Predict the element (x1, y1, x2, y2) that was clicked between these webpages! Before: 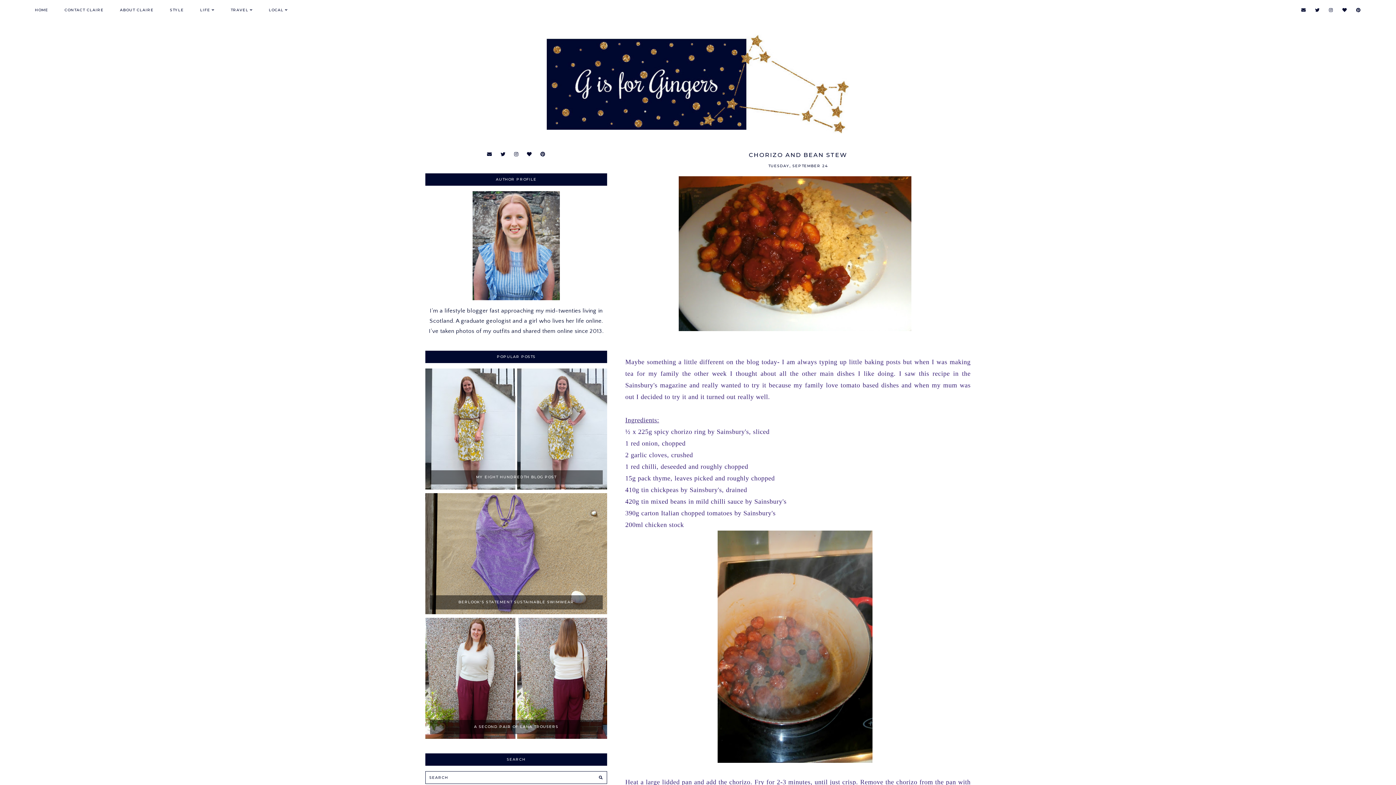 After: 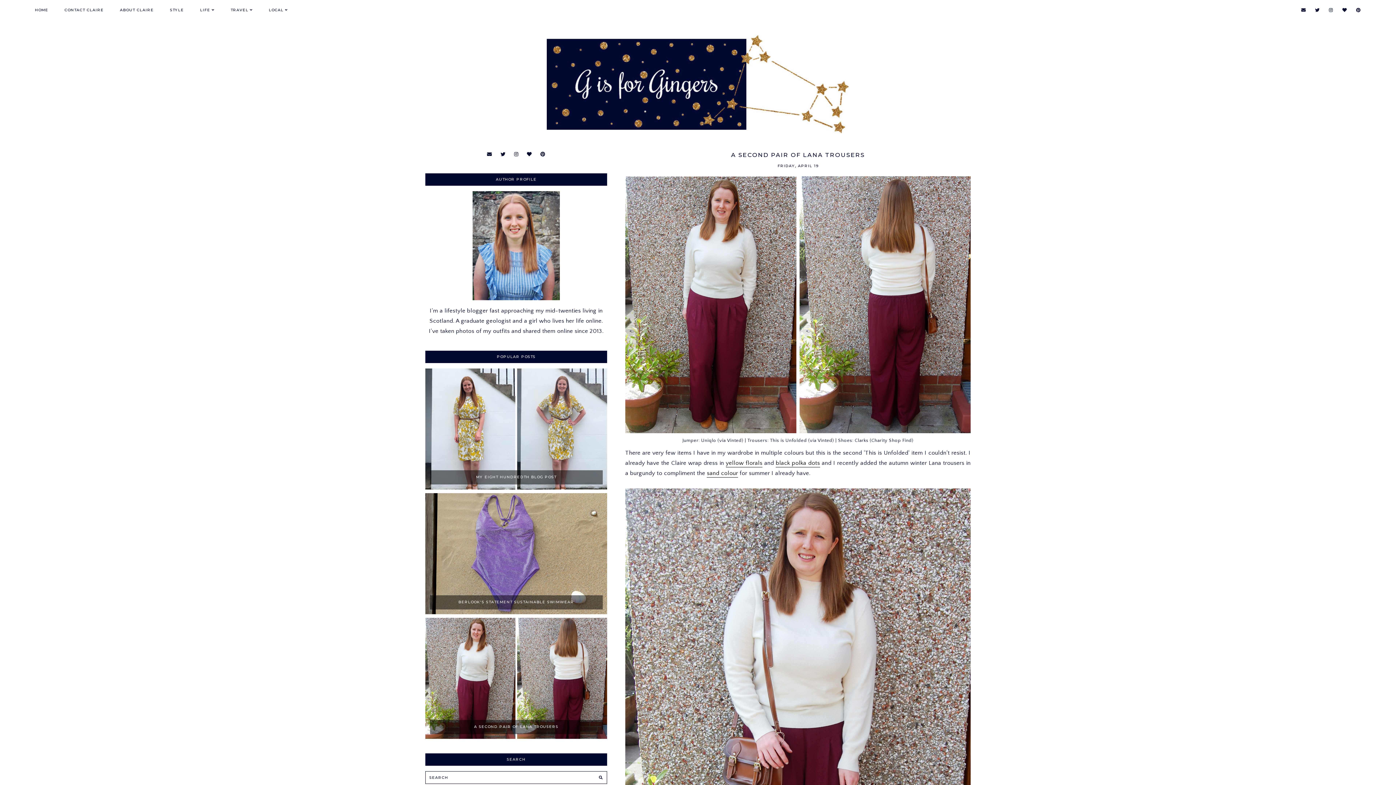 Action: bbox: (425, 734, 607, 740) label: A SECOND PAIR OF LANA TROUSERS